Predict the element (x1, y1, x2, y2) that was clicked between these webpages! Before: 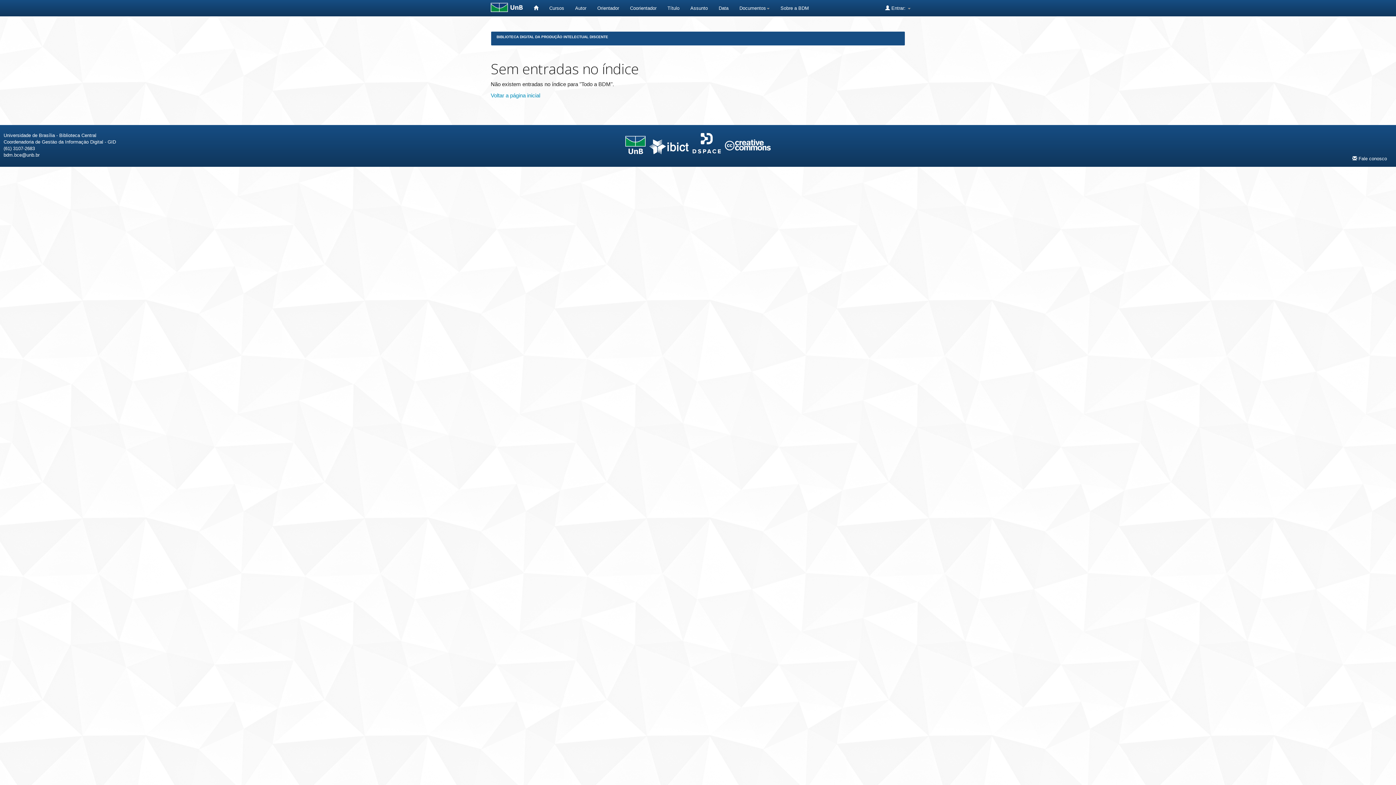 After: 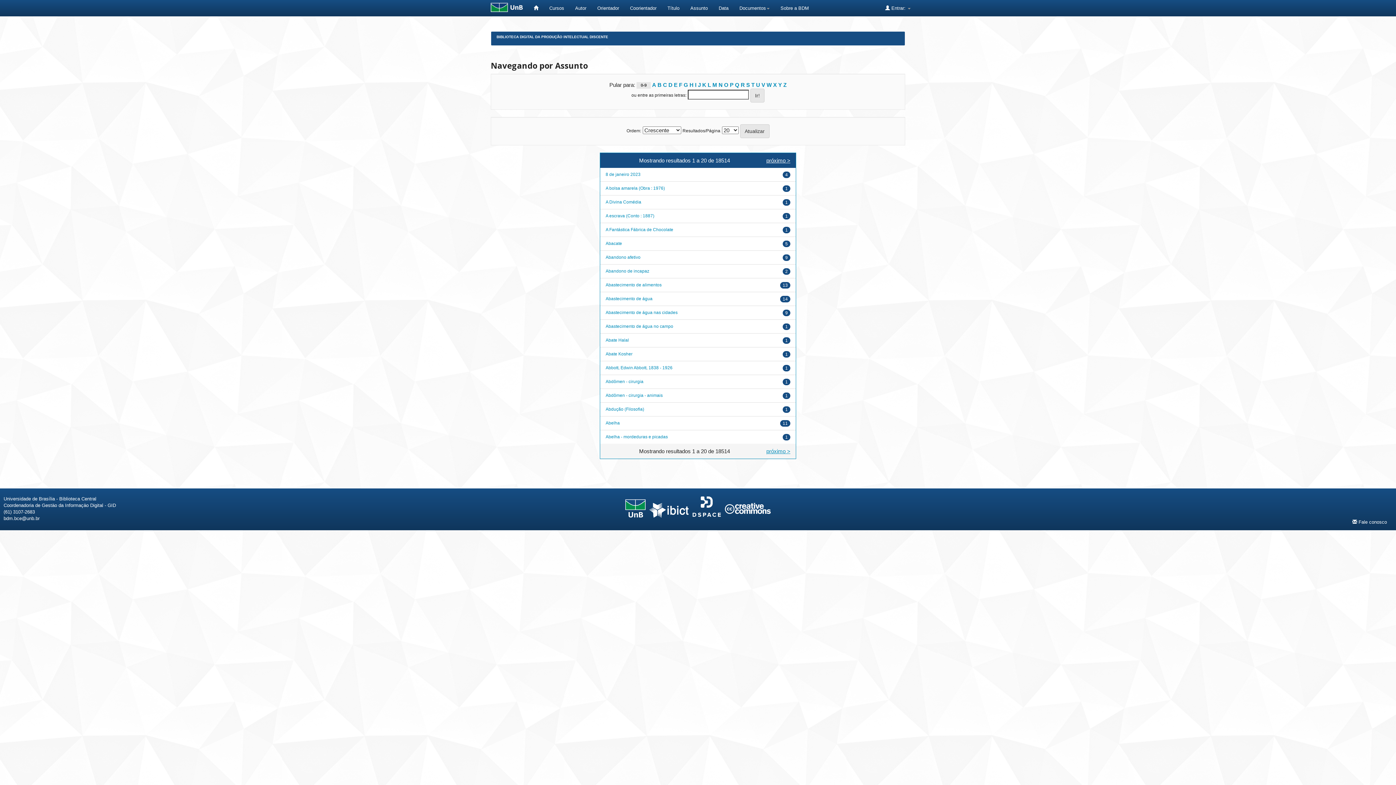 Action: label: Assunto bbox: (685, 0, 713, 16)